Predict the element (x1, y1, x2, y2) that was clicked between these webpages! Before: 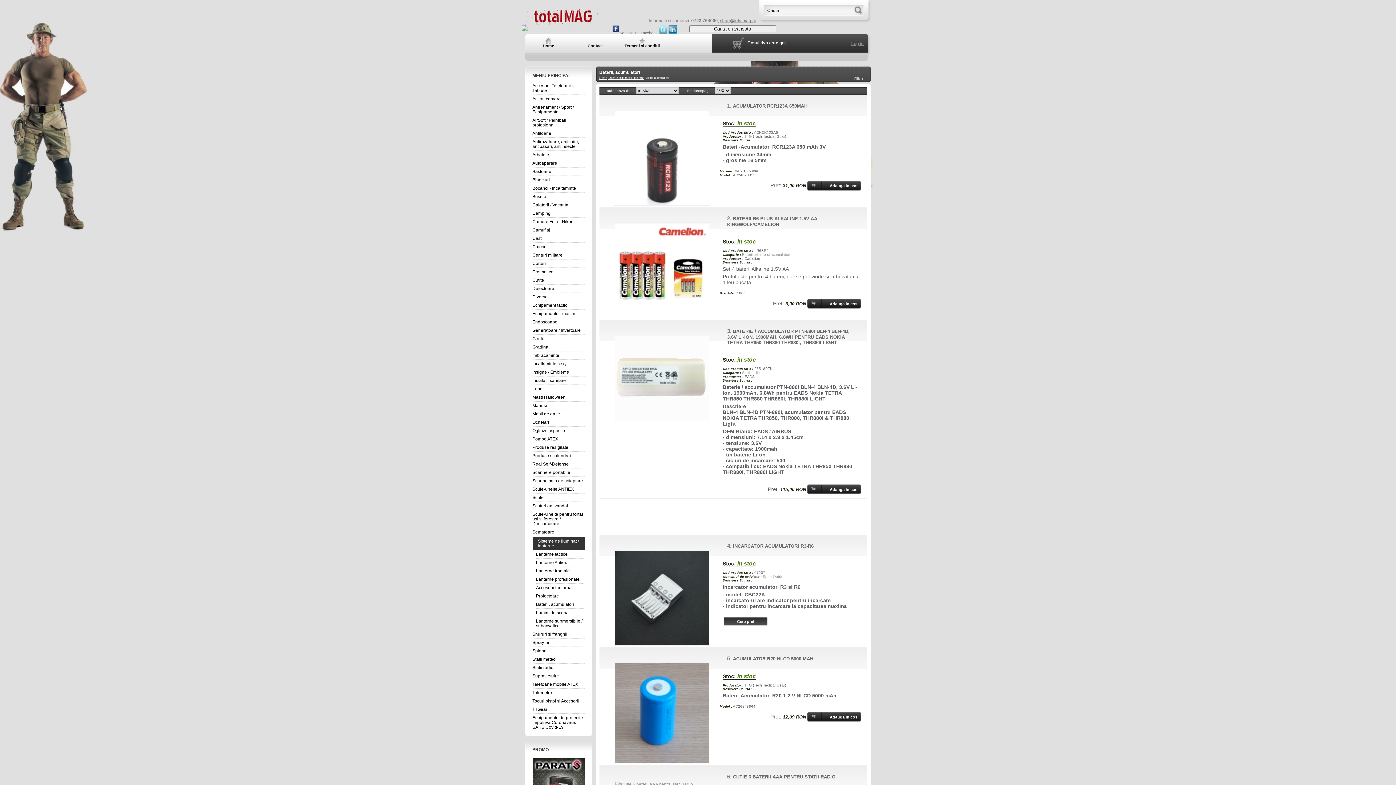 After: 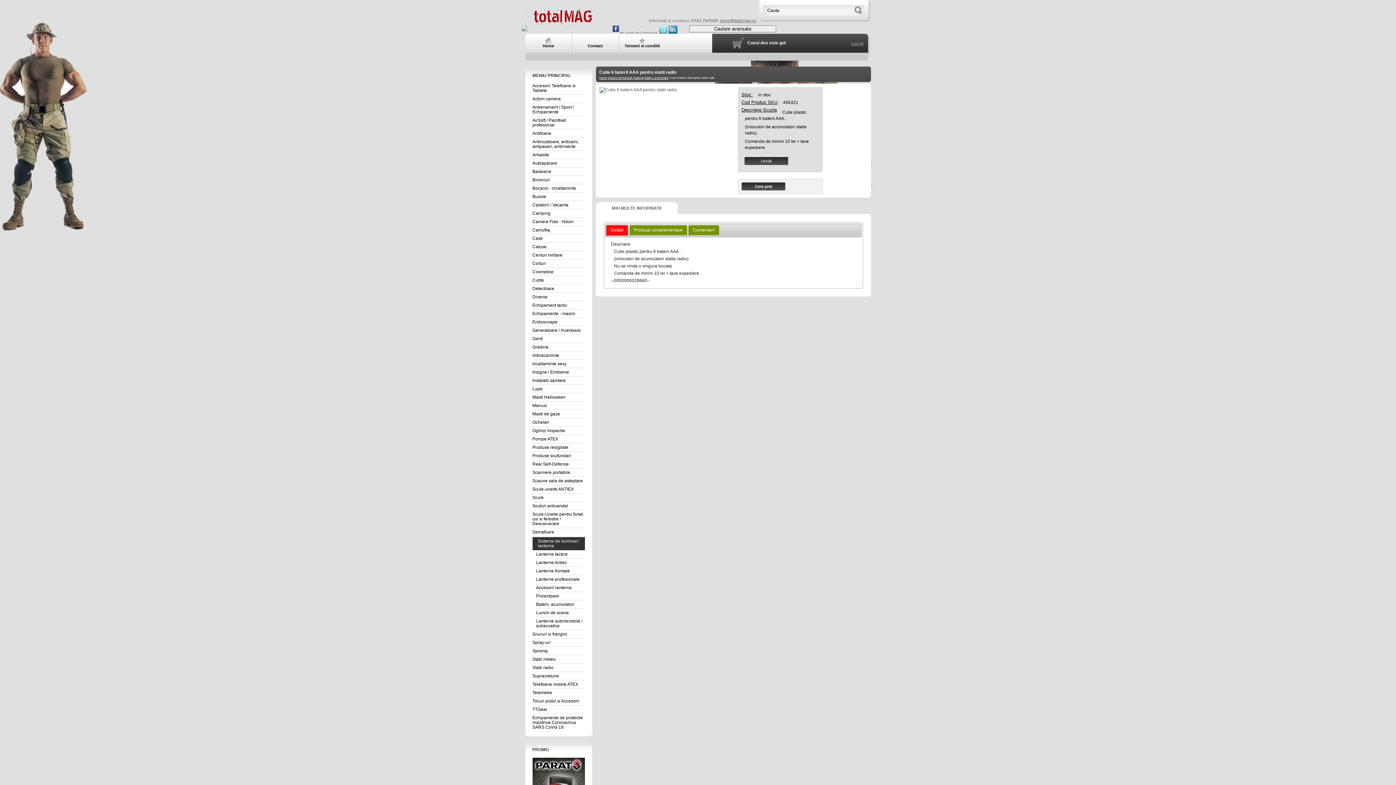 Action: bbox: (612, 780, 695, 788)